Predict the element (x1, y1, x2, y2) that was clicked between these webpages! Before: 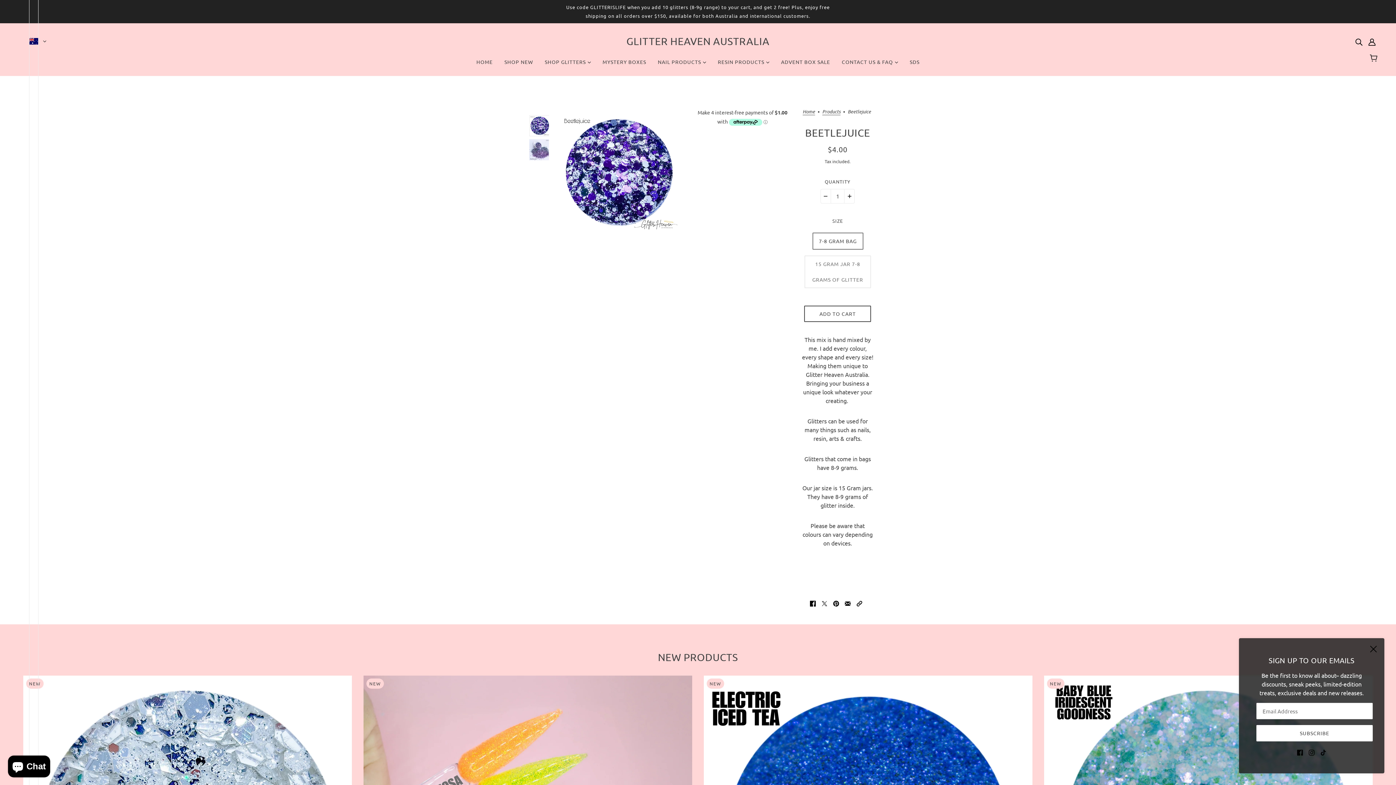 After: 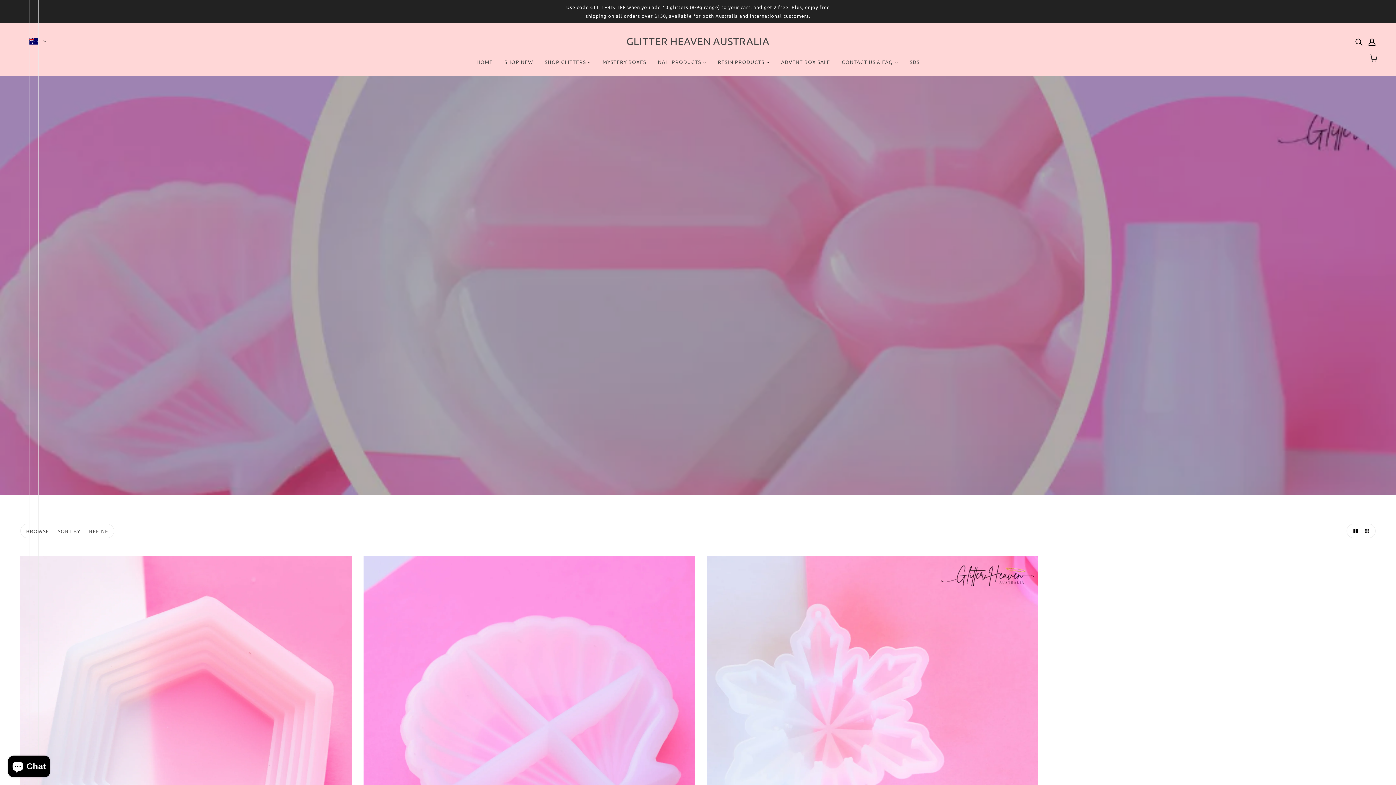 Action: label: RESIN PRODUCTS  bbox: (712, 53, 775, 76)